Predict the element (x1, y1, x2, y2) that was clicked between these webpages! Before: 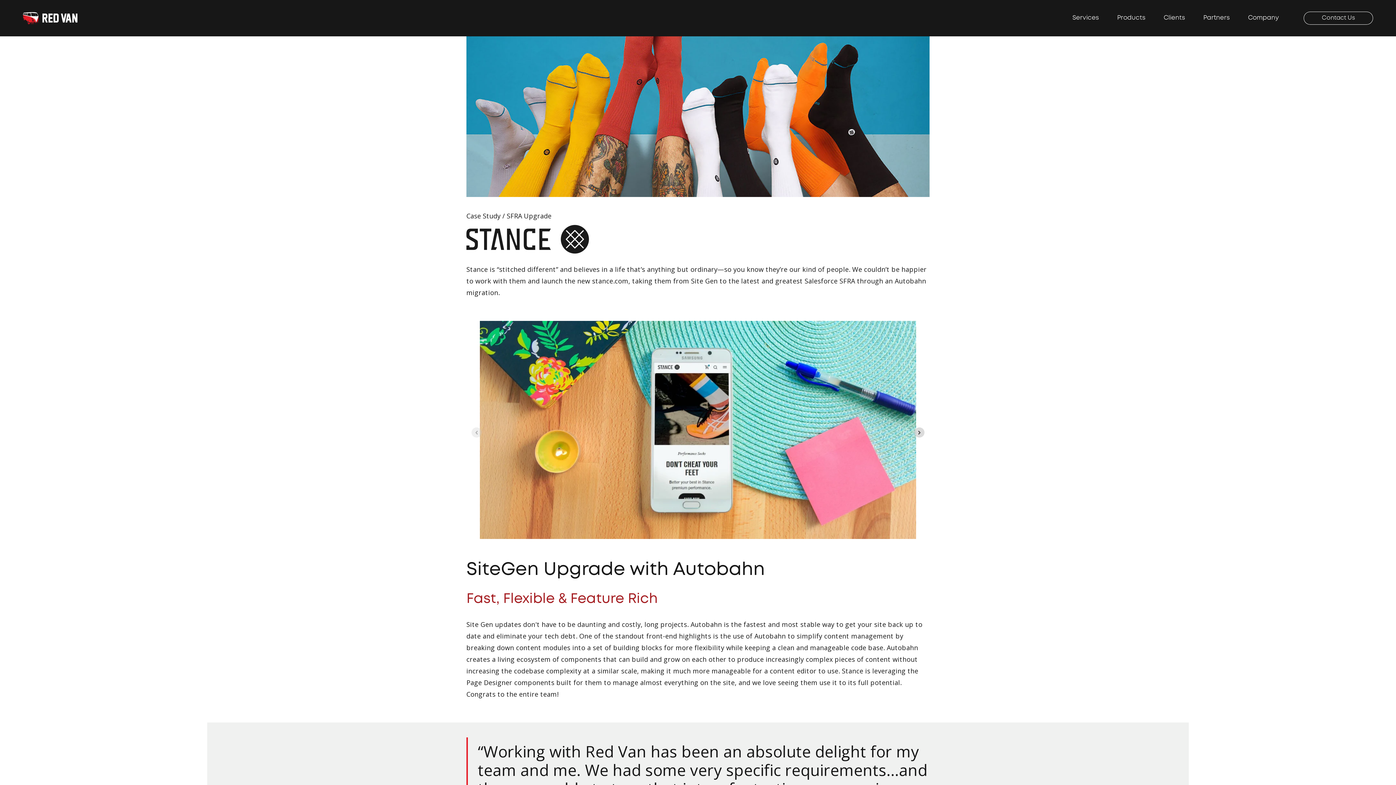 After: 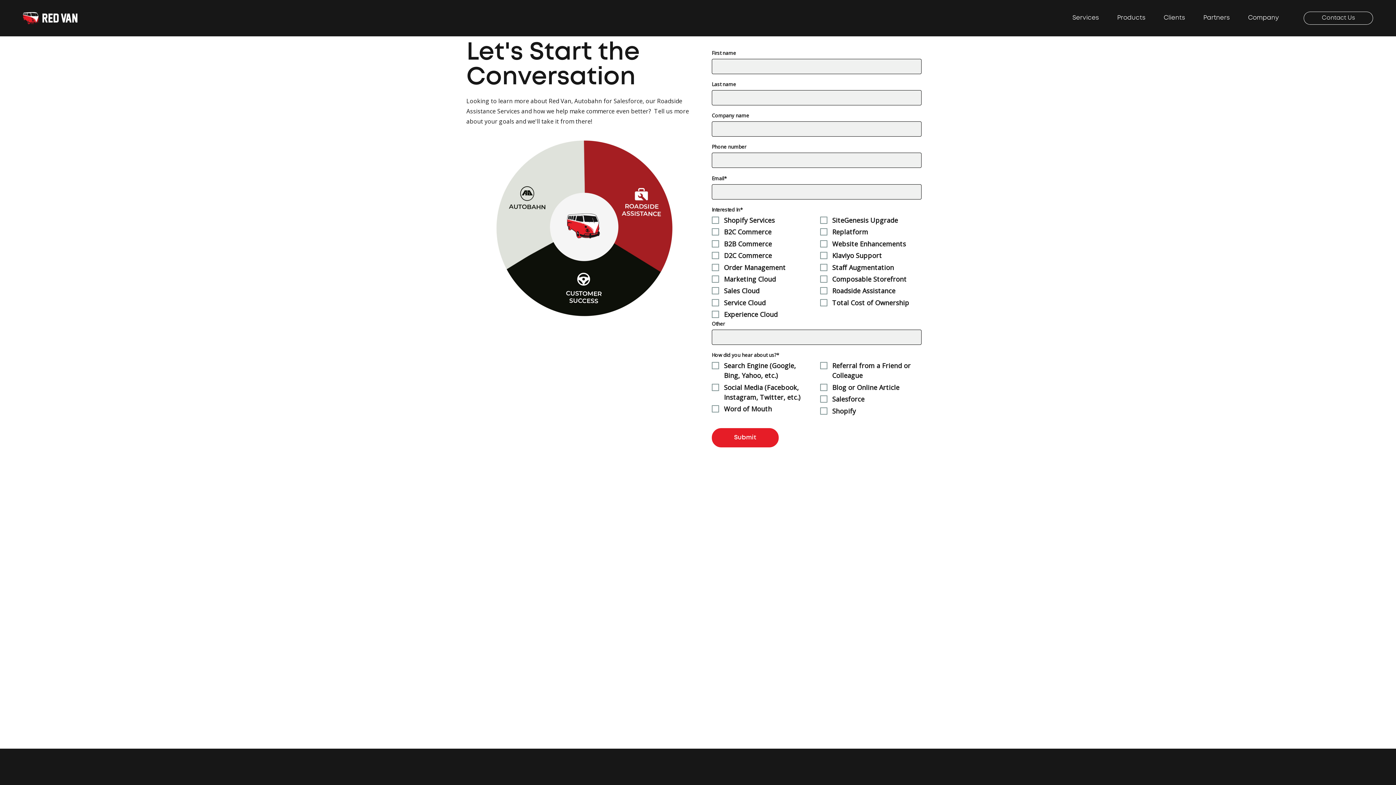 Action: label: Contact Us bbox: (1304, 11, 1373, 24)